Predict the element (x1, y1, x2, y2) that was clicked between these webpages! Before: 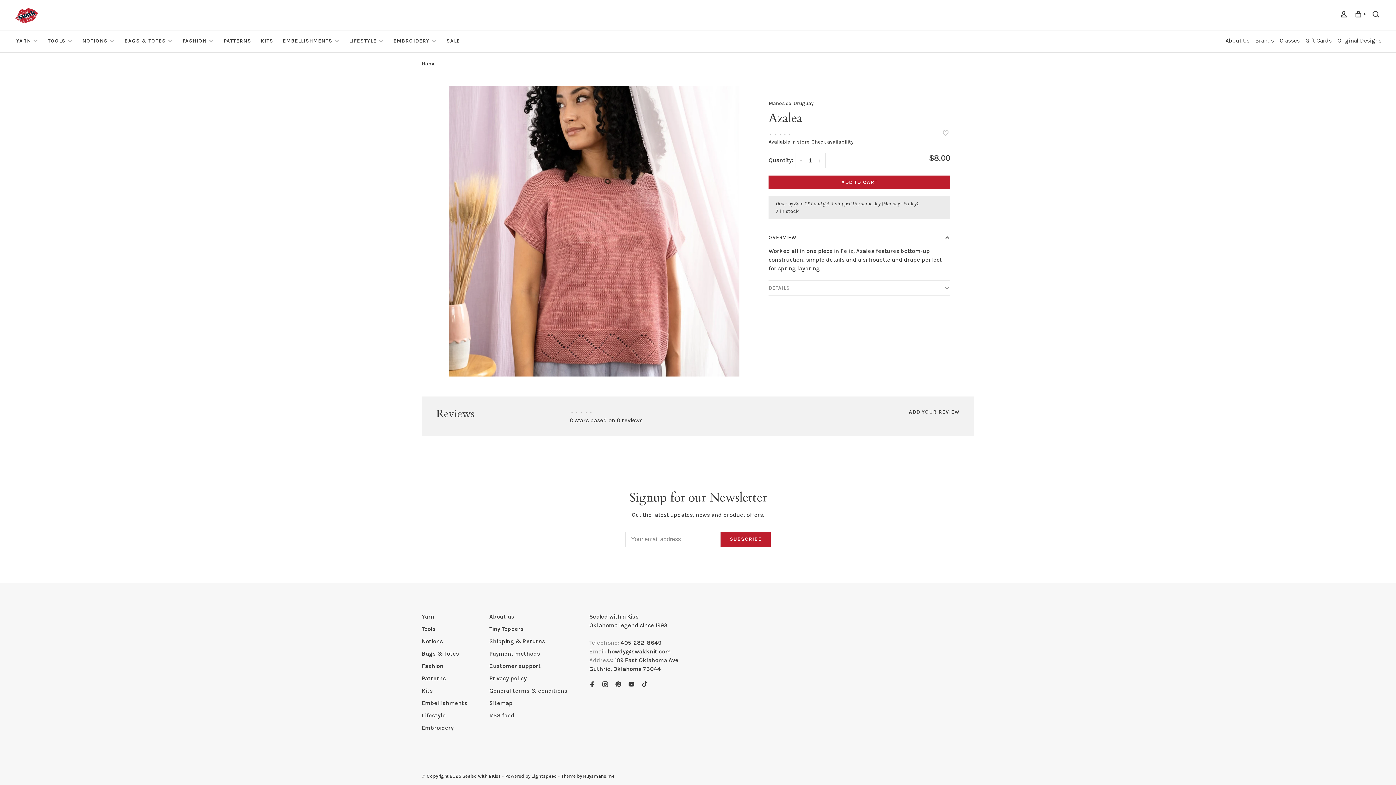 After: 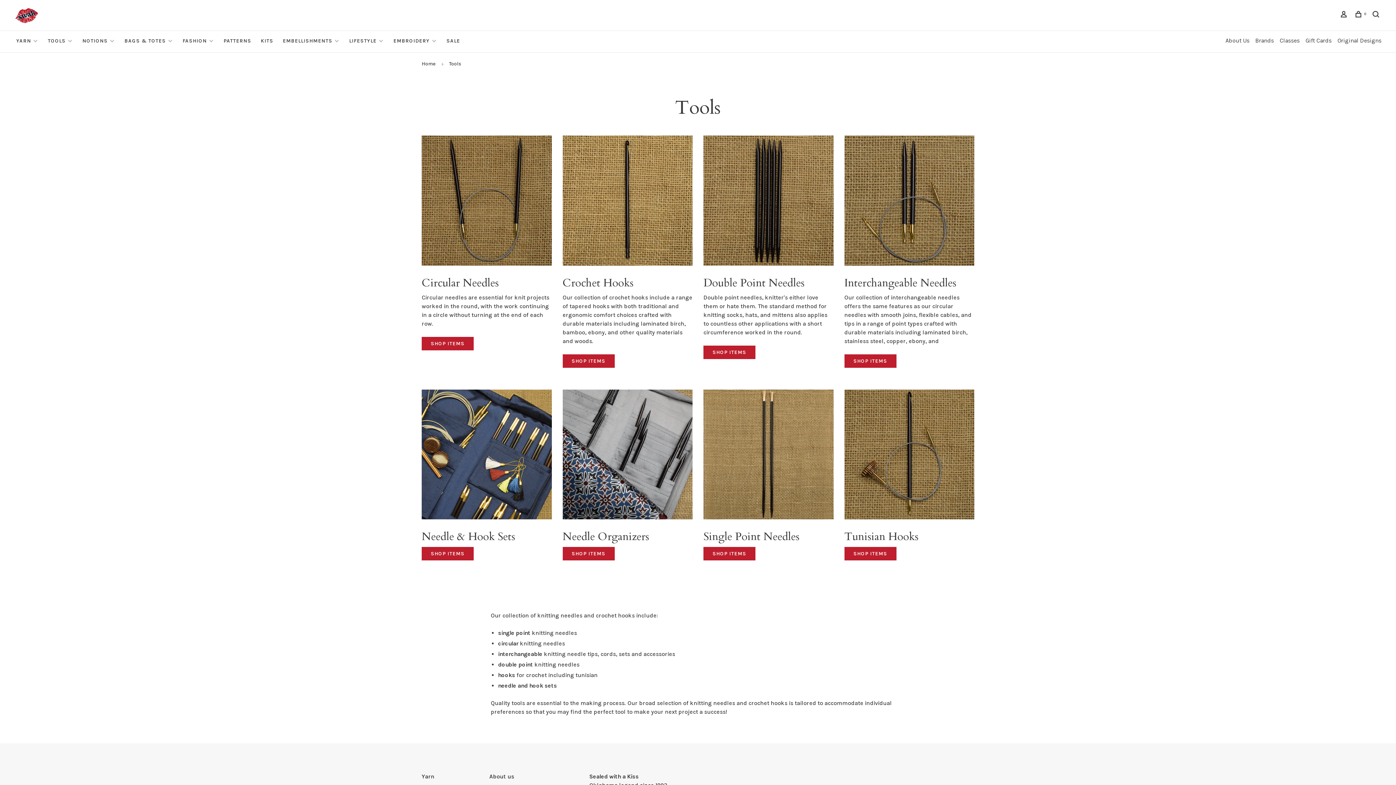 Action: label: TOOLS bbox: (47, 37, 65, 44)